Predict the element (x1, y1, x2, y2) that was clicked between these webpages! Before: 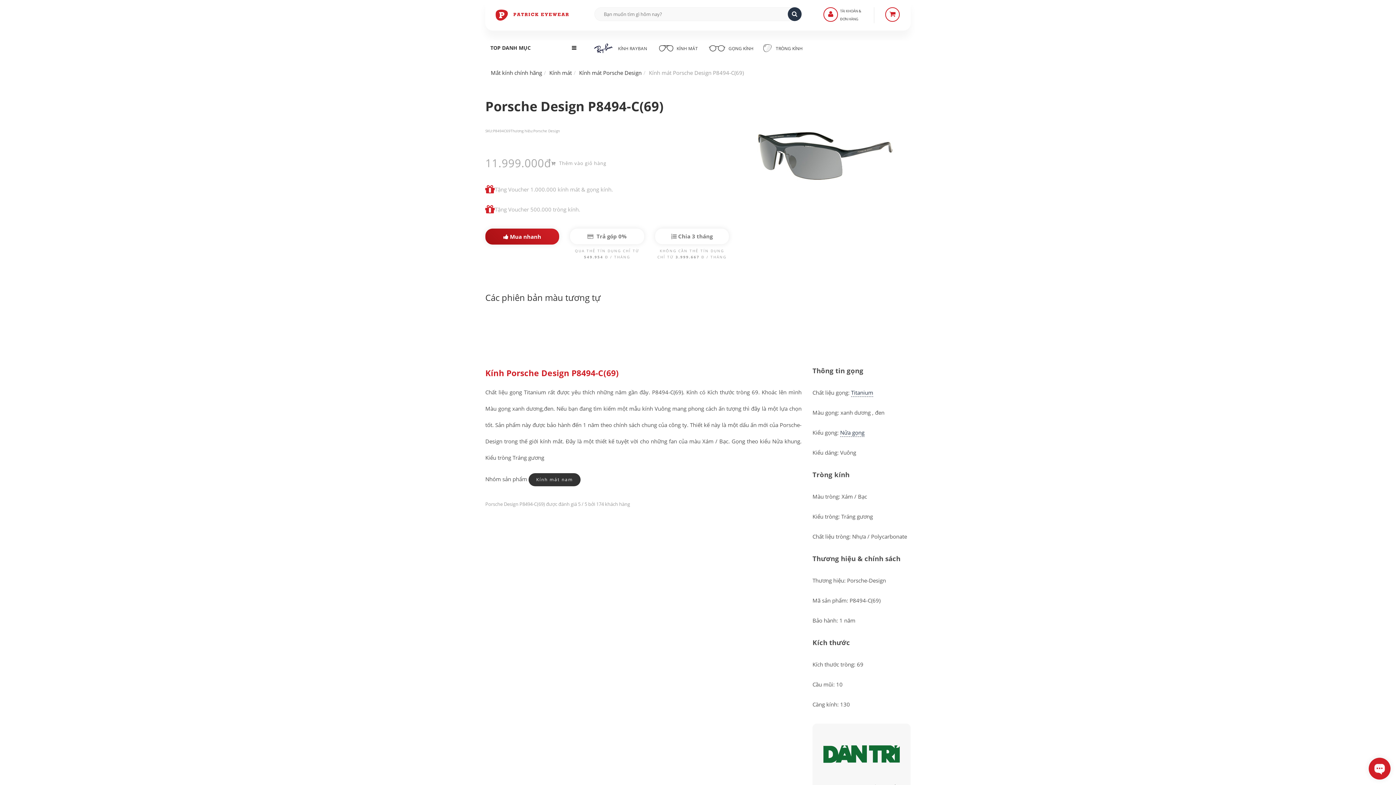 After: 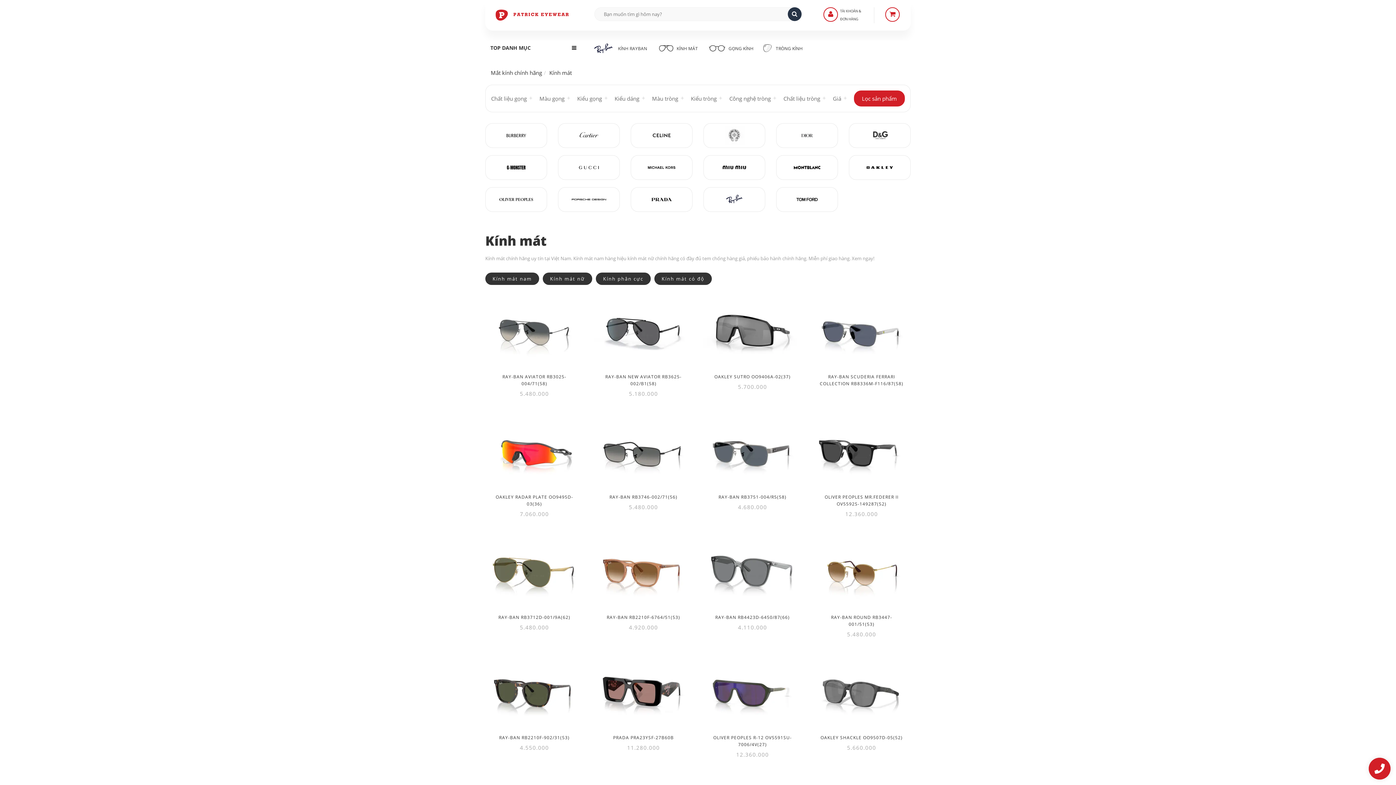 Action: bbox: (651, 40, 702, 55) label: KÍNH MÁT